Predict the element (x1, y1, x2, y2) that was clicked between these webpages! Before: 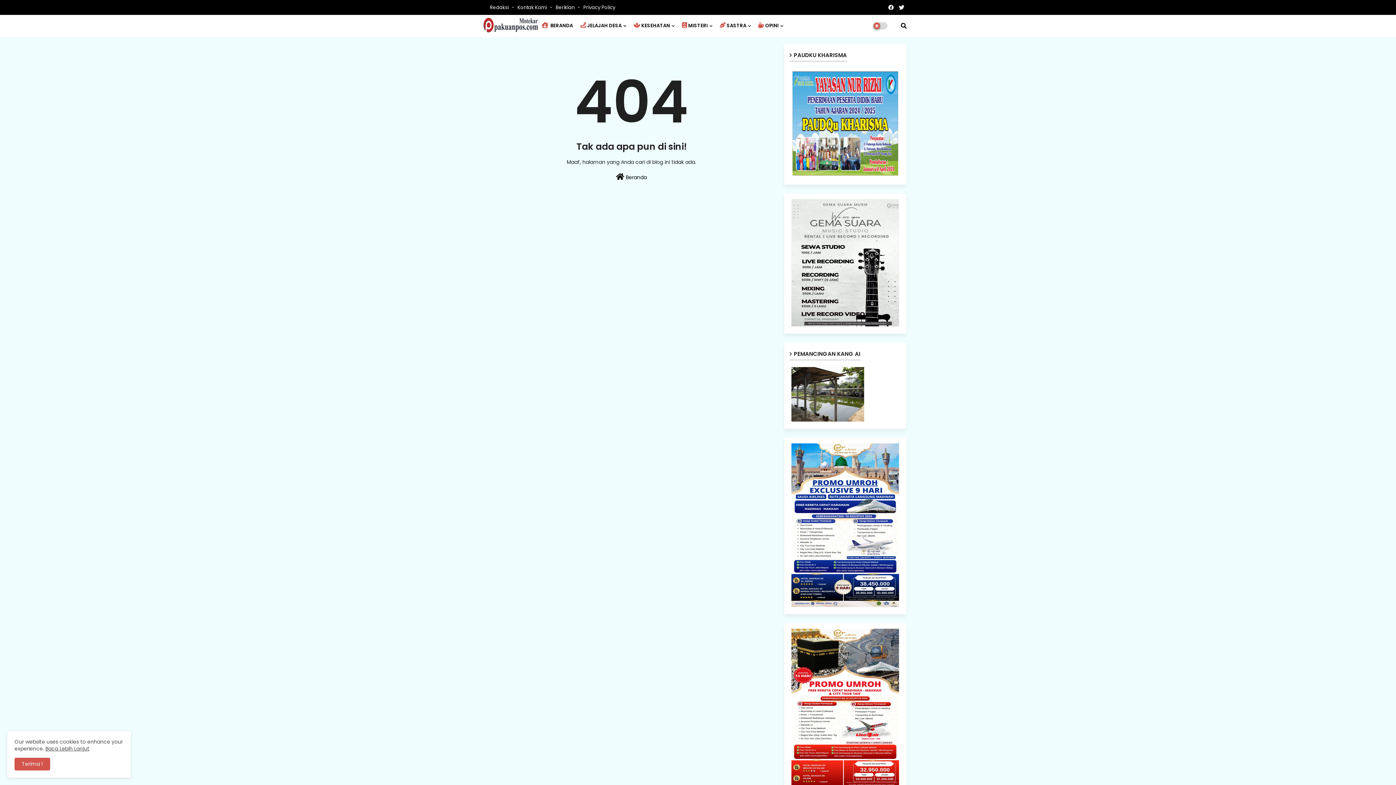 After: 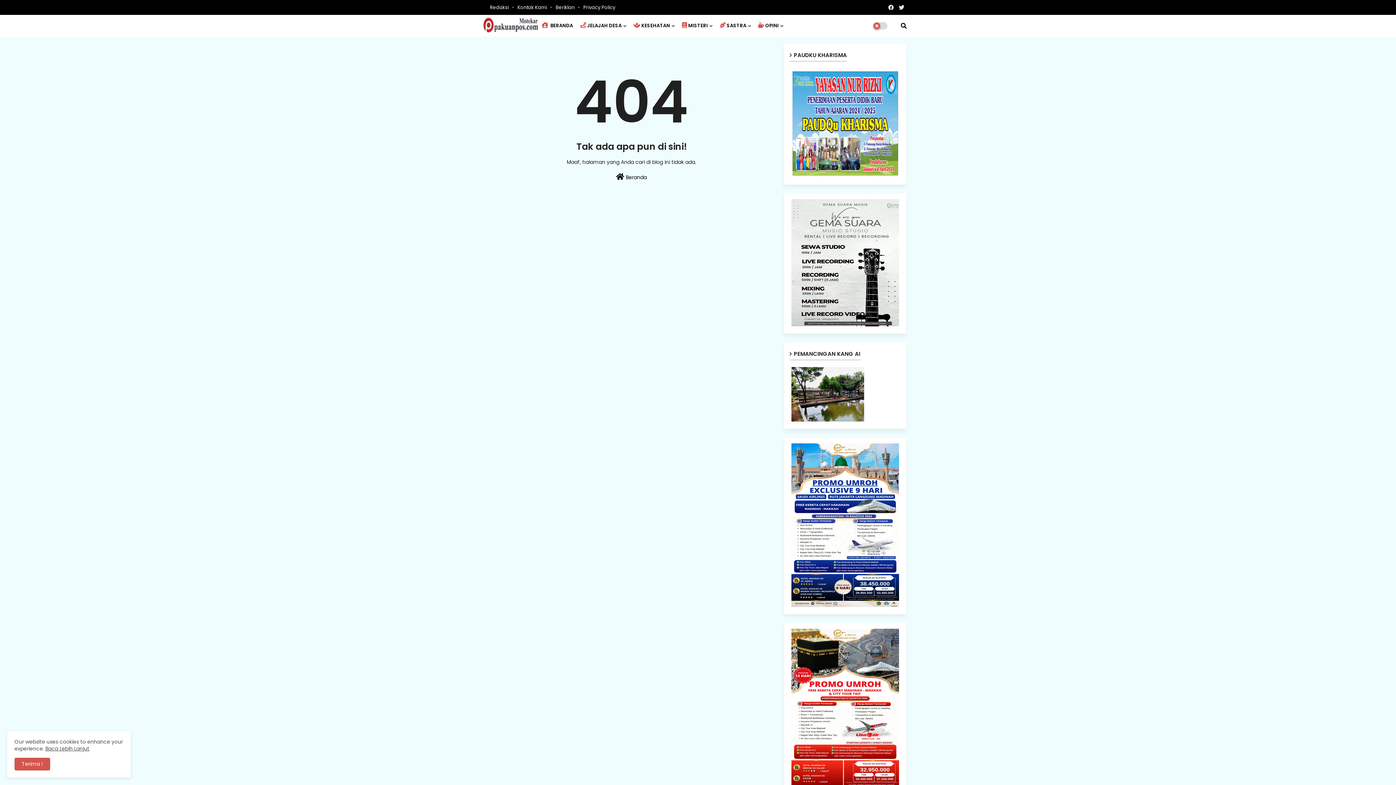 Action: bbox: (897, 0, 906, 14)